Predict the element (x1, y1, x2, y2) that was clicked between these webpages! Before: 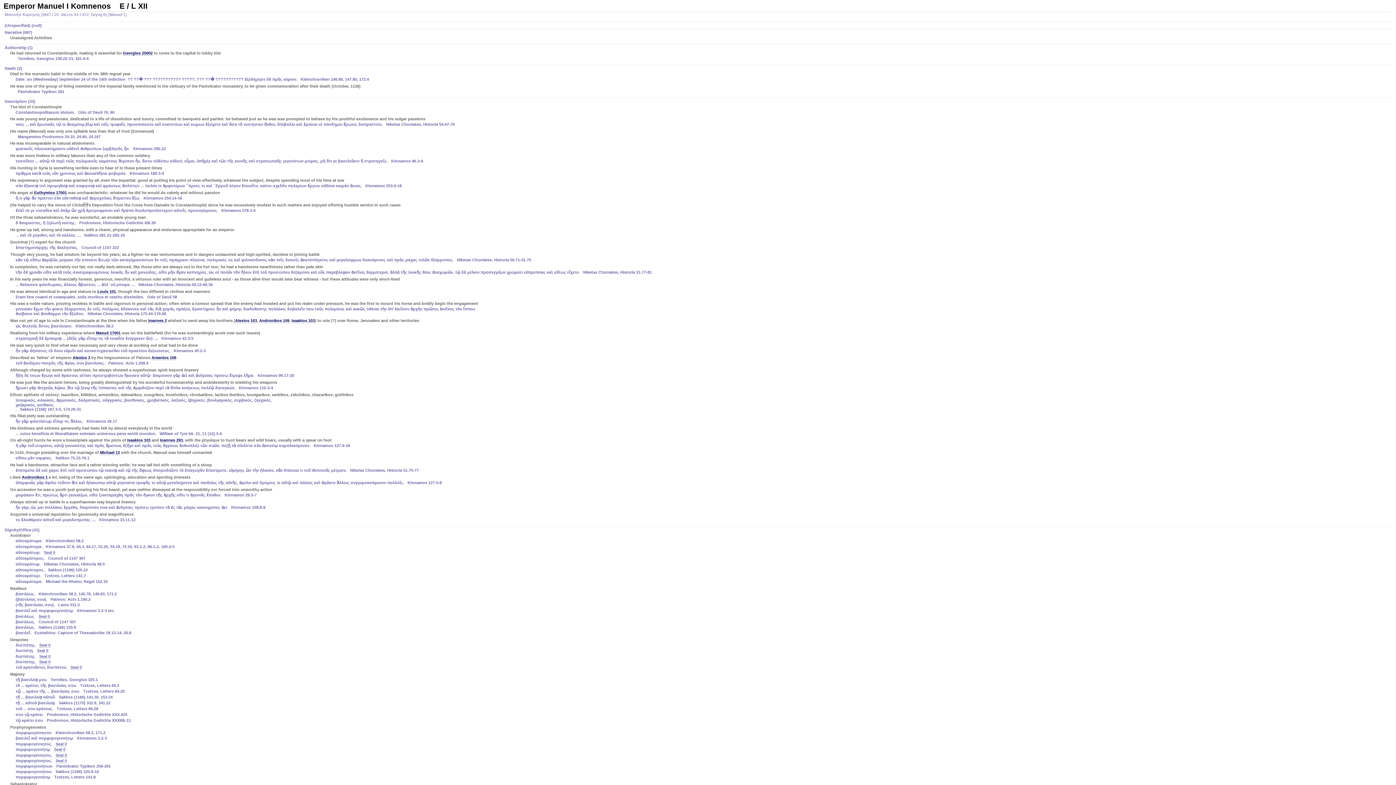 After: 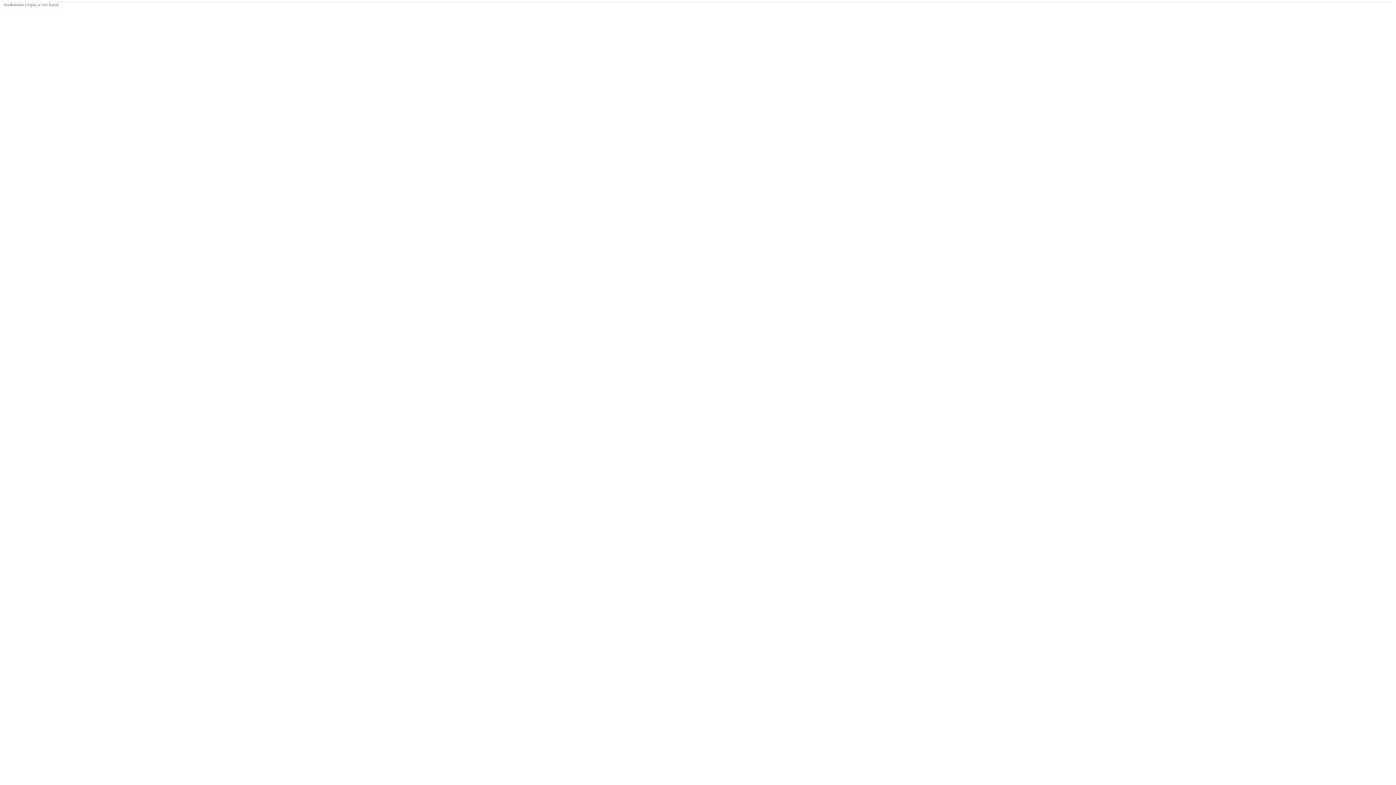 Action: bbox: (37, 648, 48, 653) label: Seal 0